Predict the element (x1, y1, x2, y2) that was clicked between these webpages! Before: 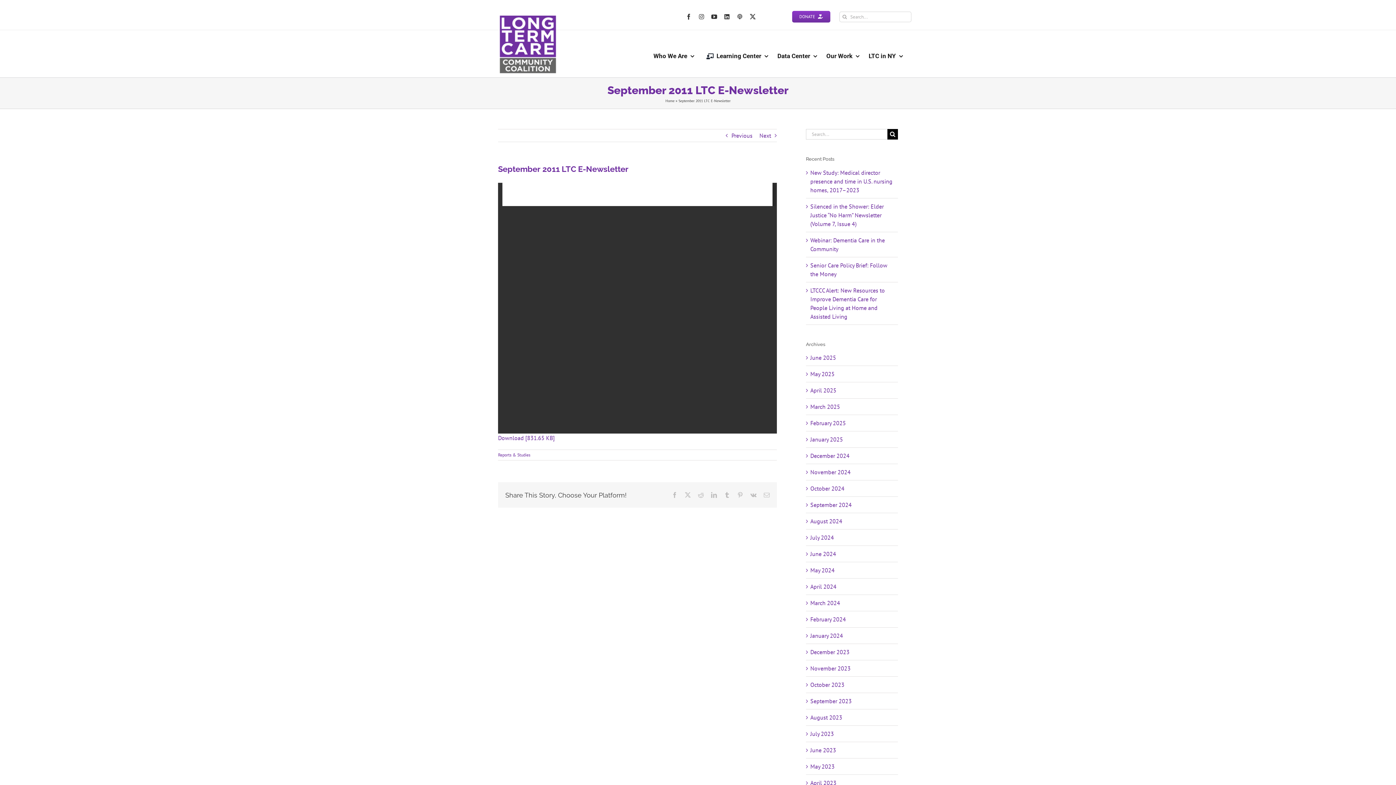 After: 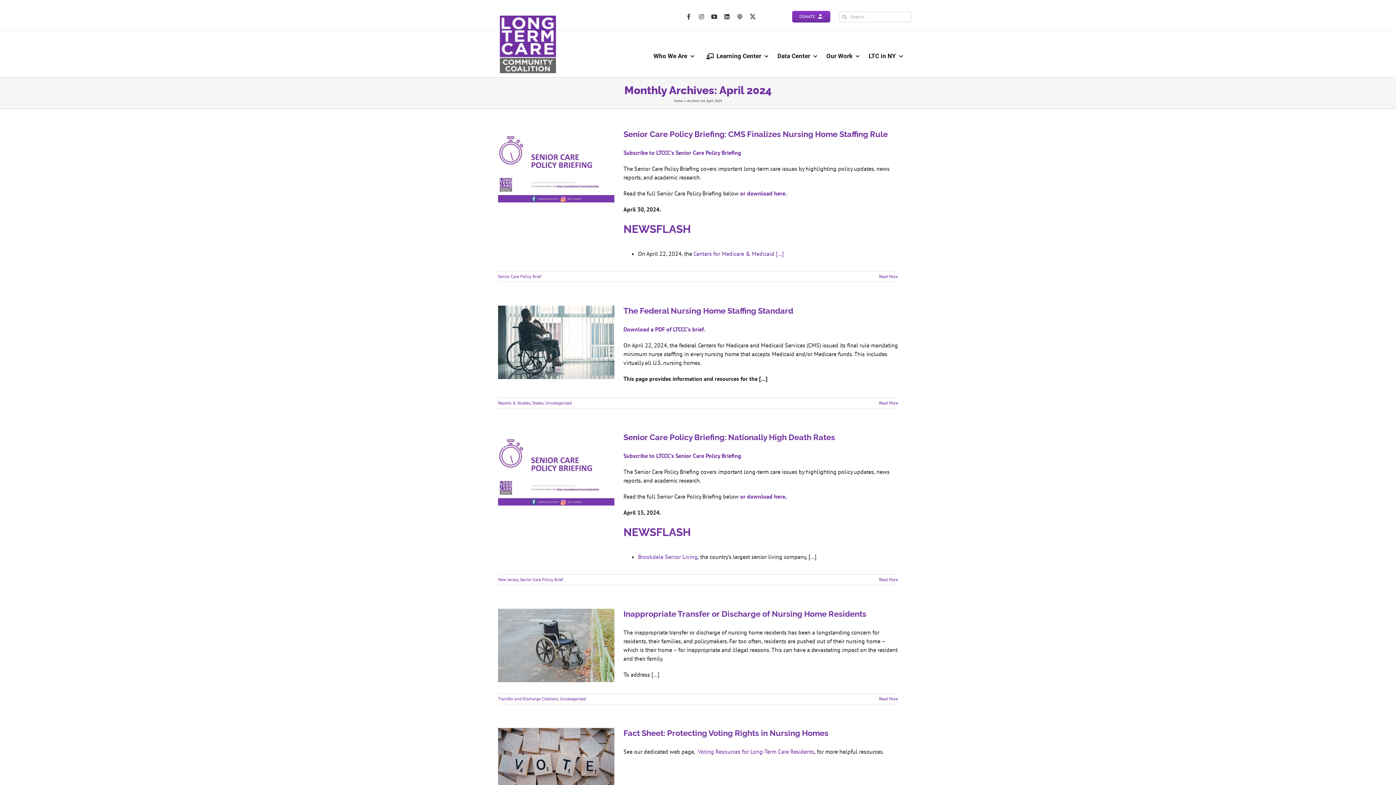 Action: bbox: (810, 583, 836, 590) label: April 2024